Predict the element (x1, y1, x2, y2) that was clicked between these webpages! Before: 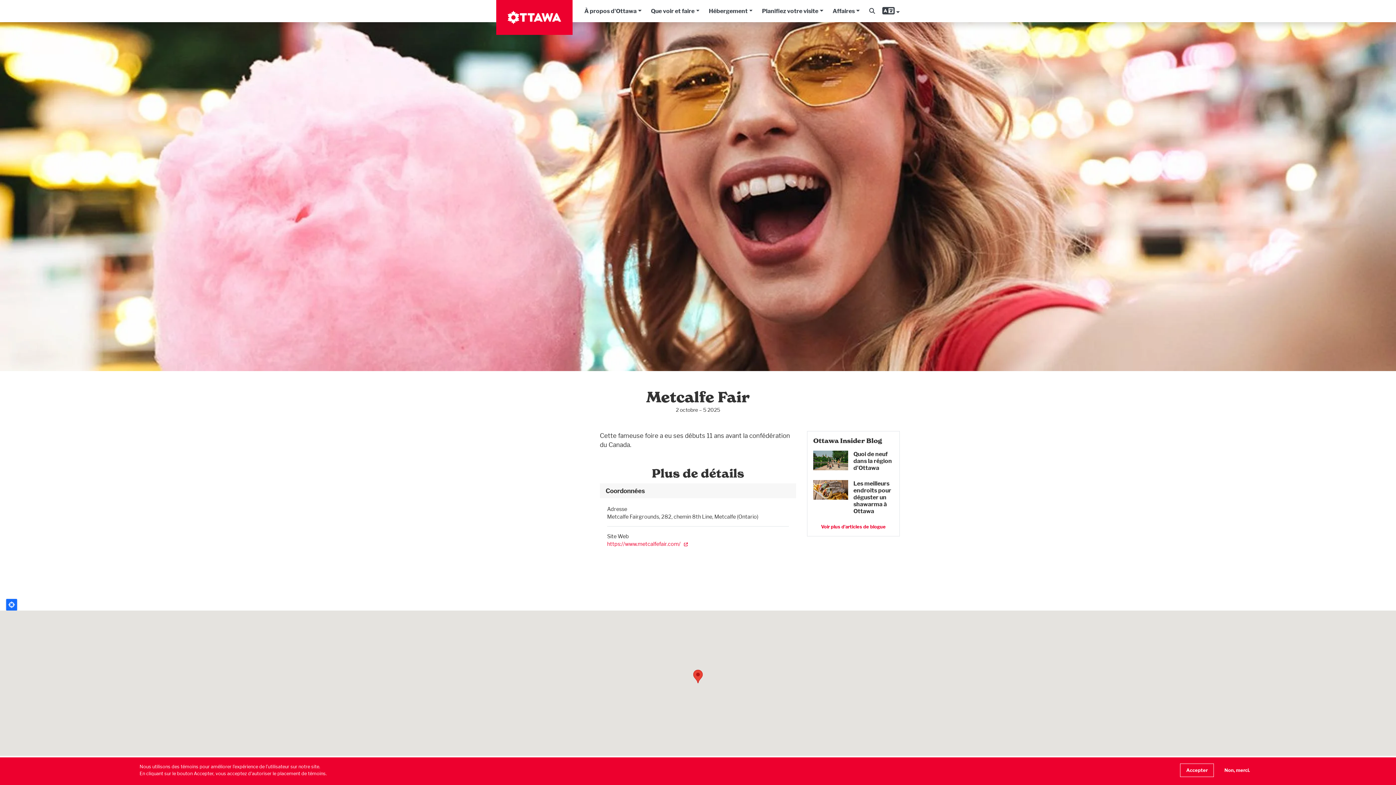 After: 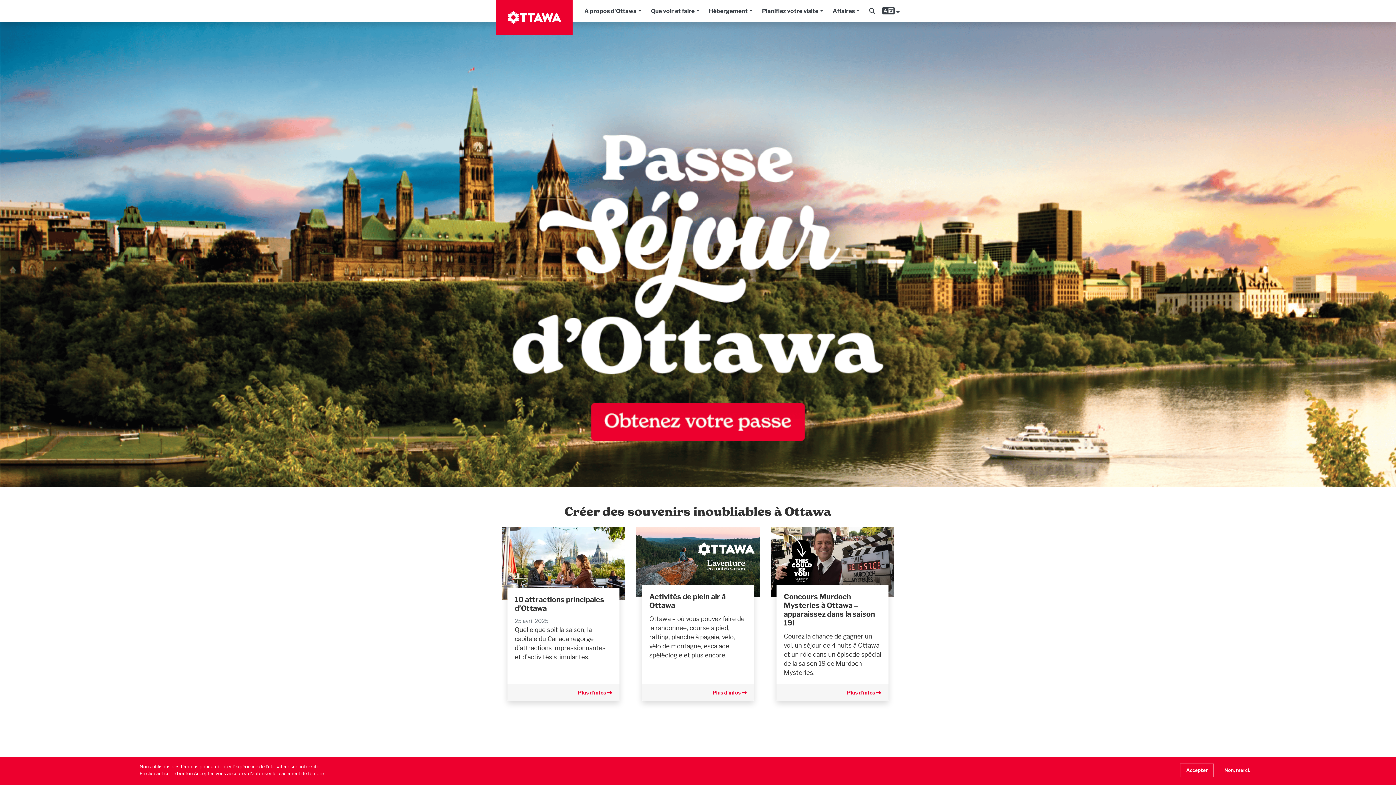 Action: bbox: (496, 0, 572, 34)